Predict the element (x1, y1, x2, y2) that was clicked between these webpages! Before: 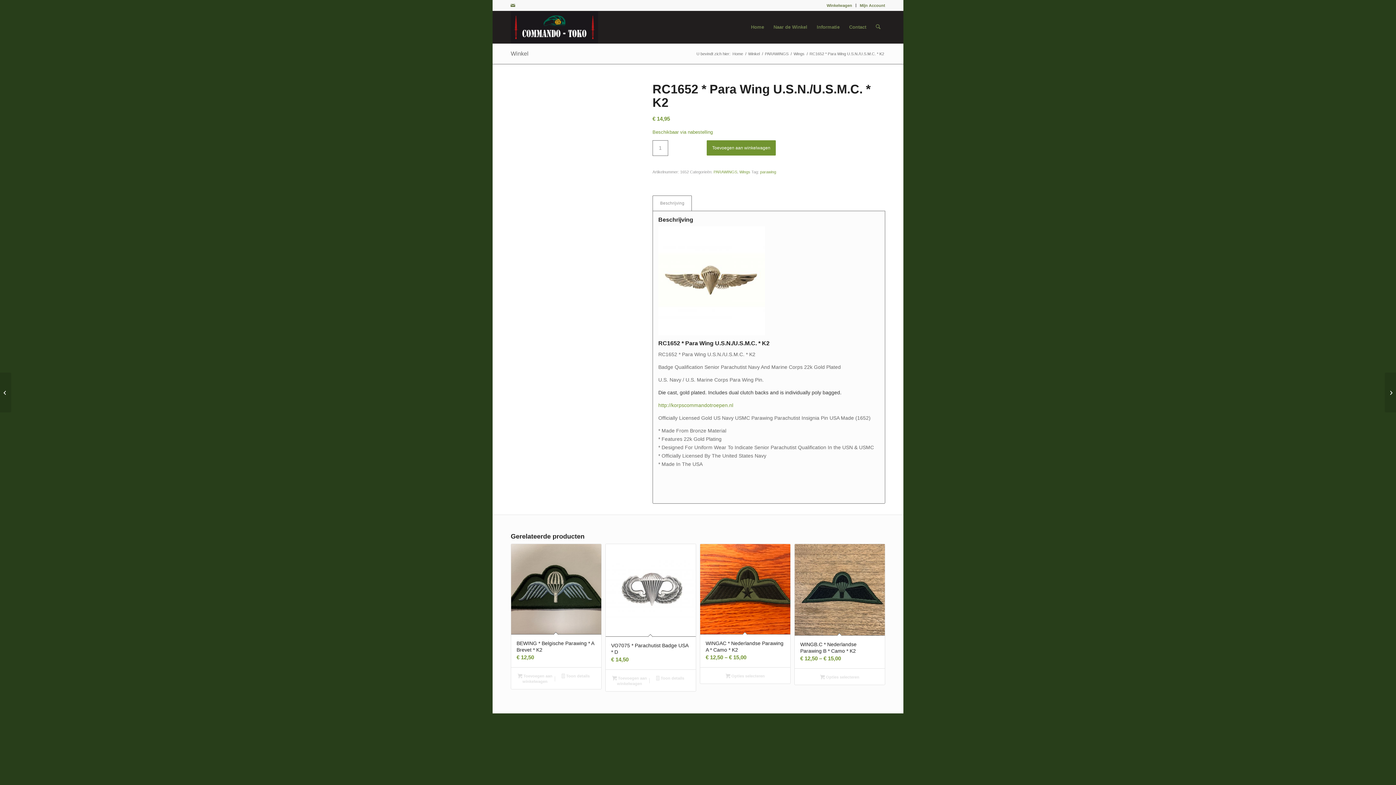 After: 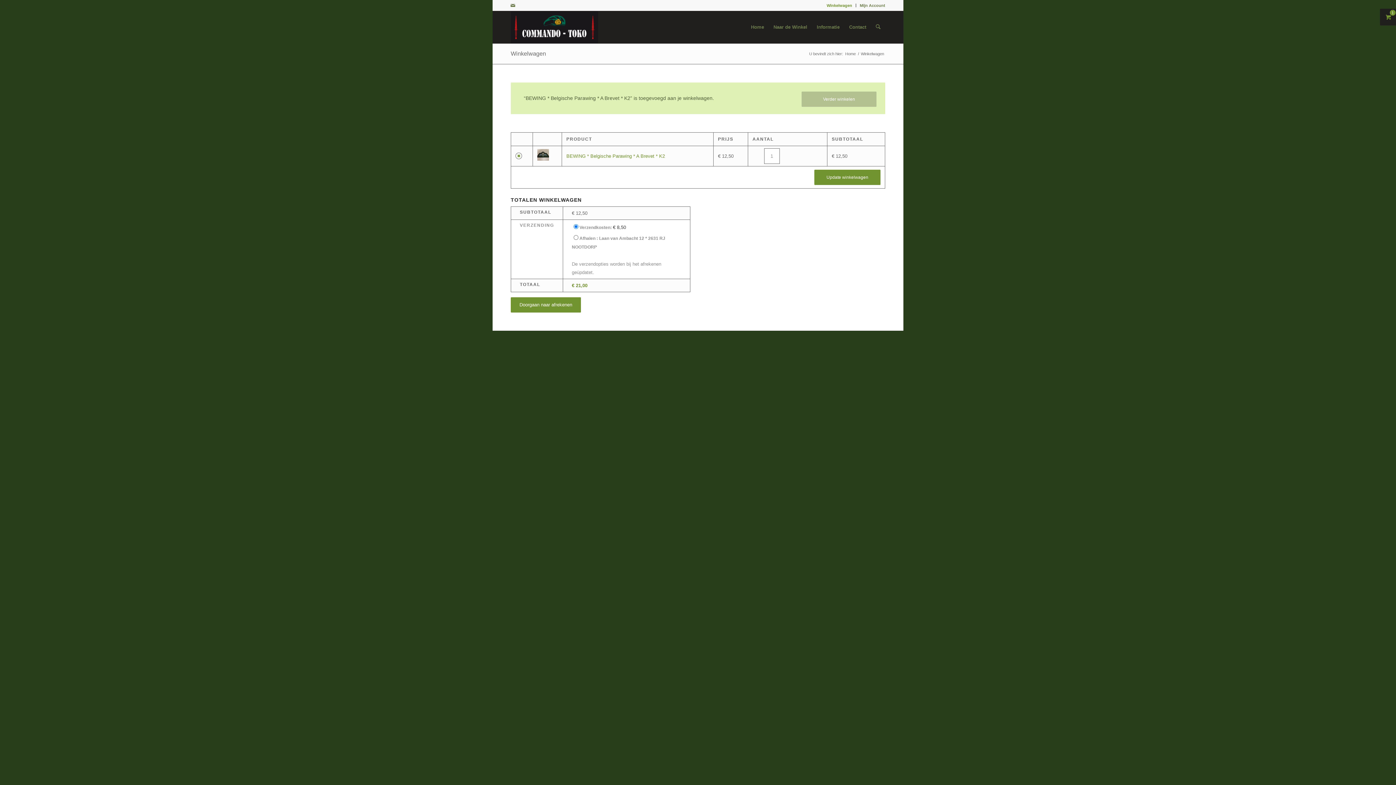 Action: bbox: (514, 671, 555, 685) label: Toevoegen aan winkelwagen: “BEWING * Belgische Parawing * A Brevet * K2“